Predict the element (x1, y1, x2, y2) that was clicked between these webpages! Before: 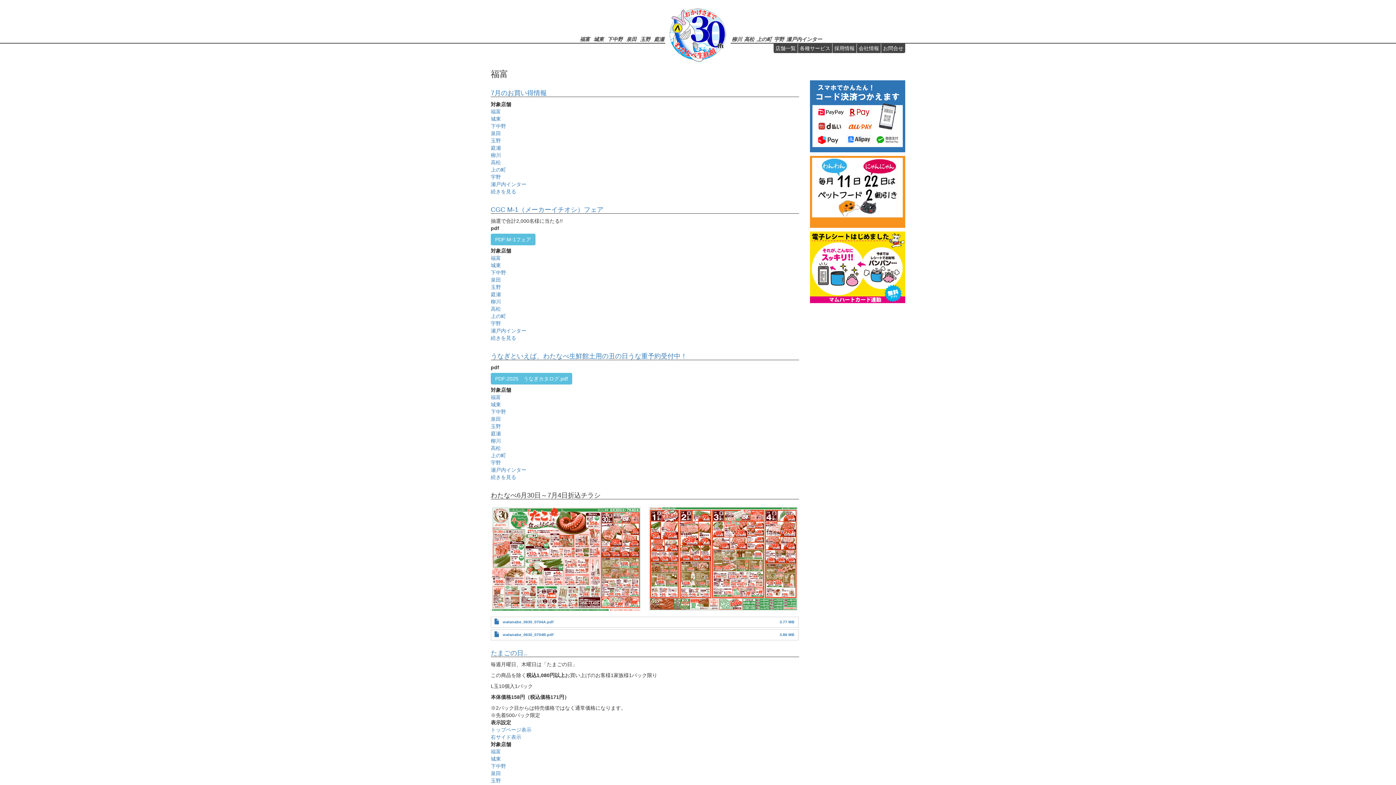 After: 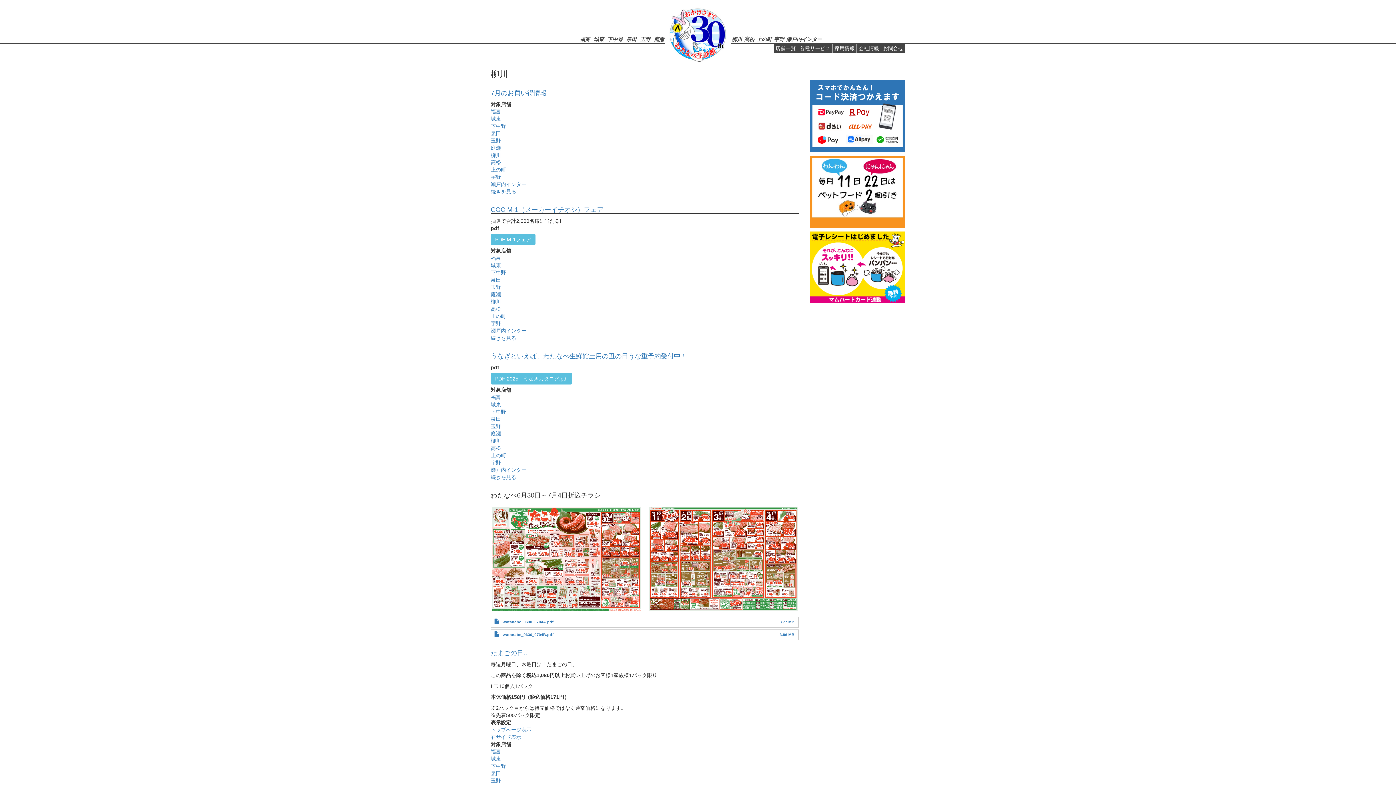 Action: label: 柳川 bbox: (490, 152, 501, 158)